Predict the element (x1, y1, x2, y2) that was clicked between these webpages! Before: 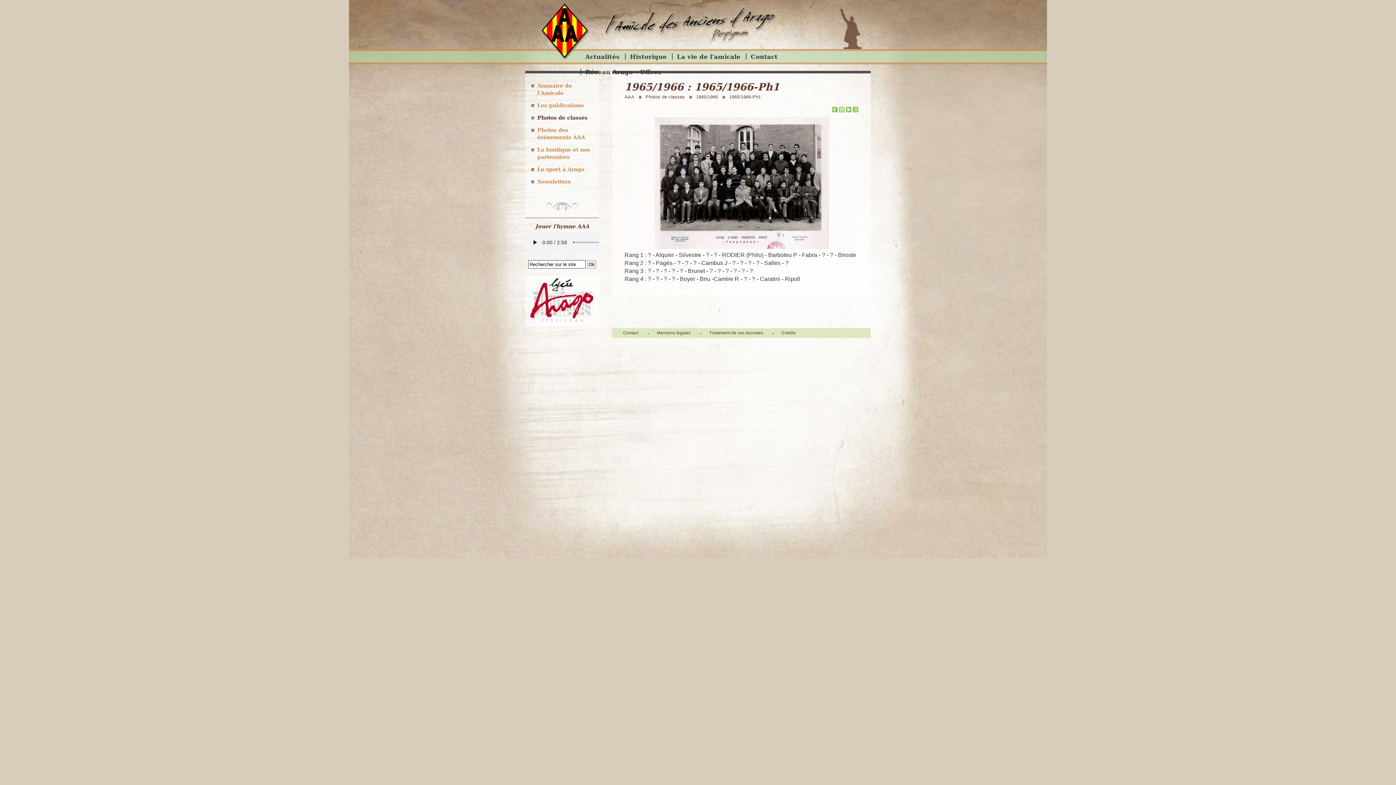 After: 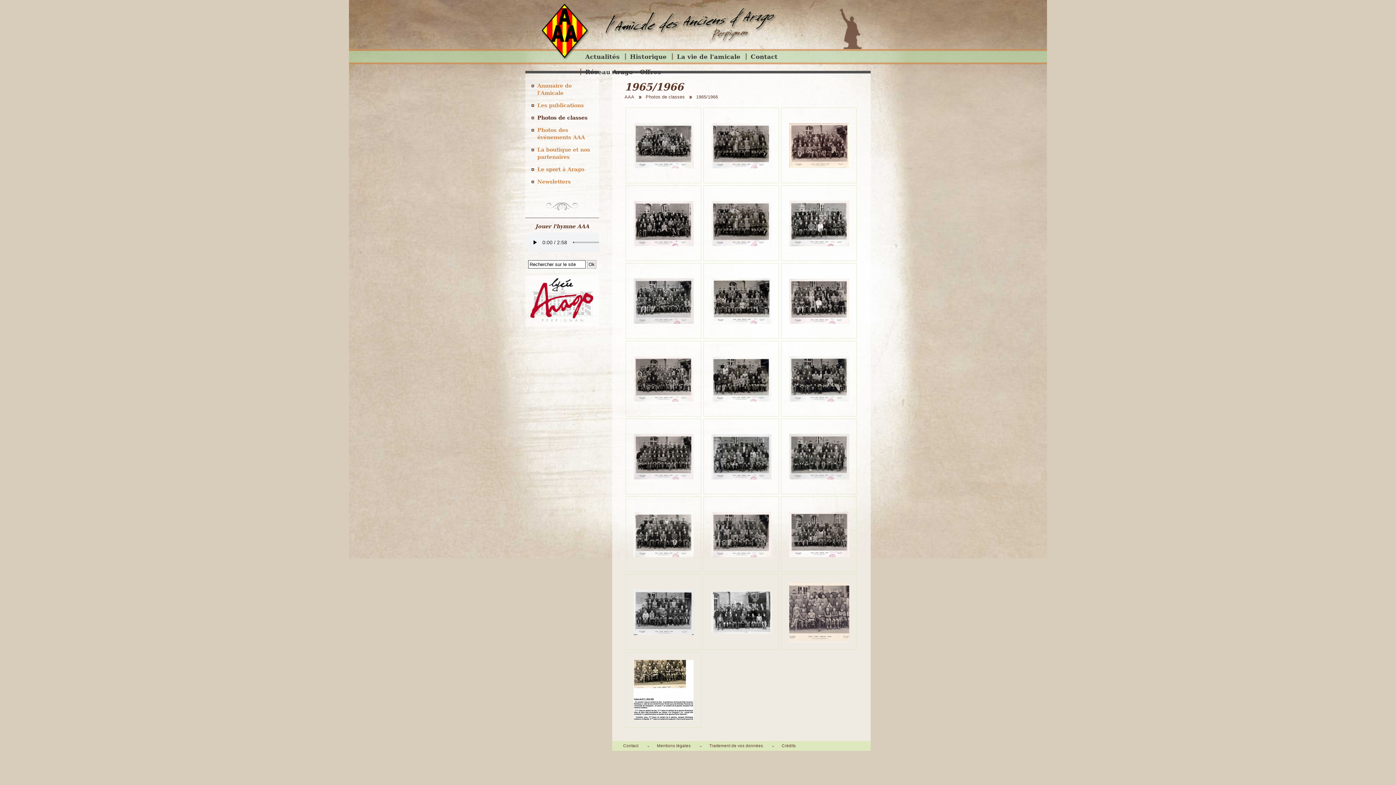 Action: bbox: (687, 93, 718, 100) label: 1965/1966